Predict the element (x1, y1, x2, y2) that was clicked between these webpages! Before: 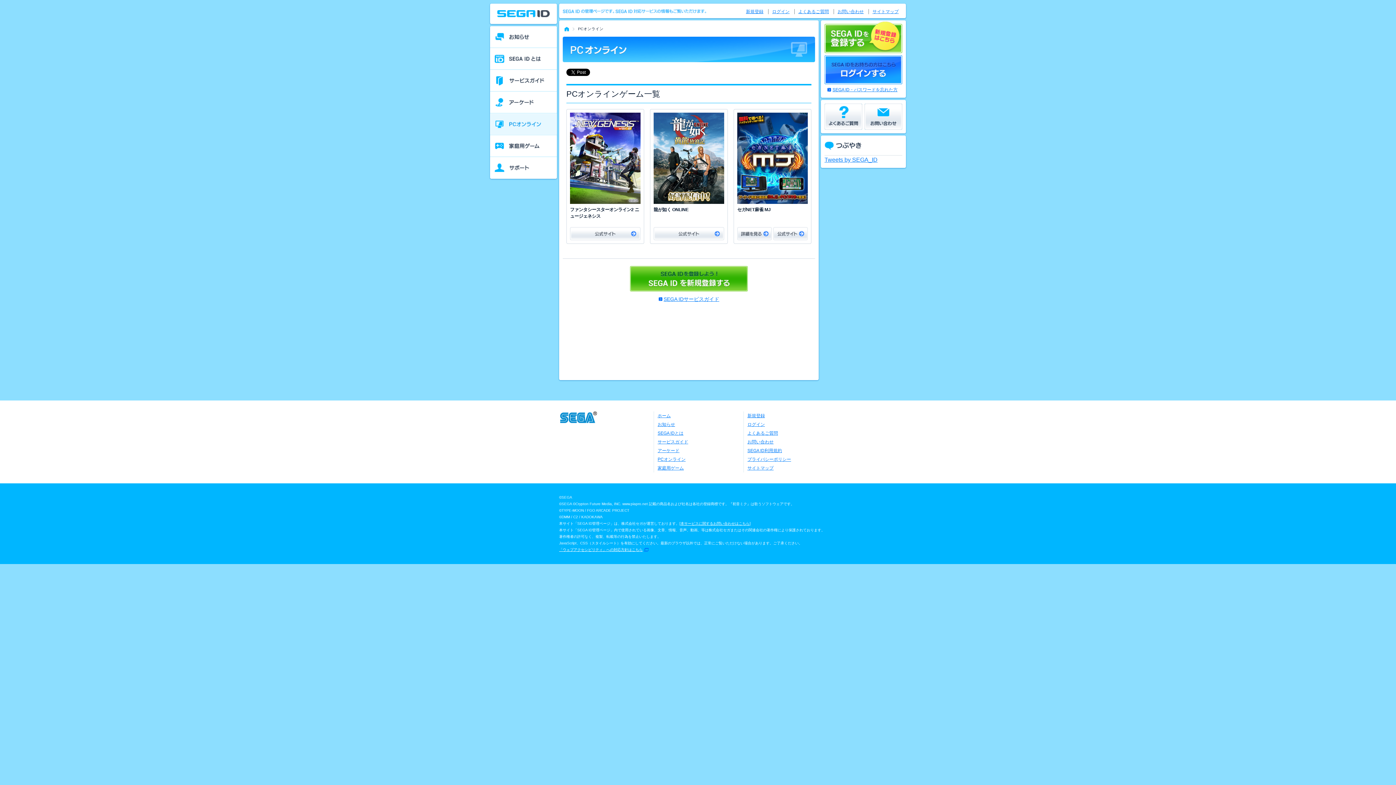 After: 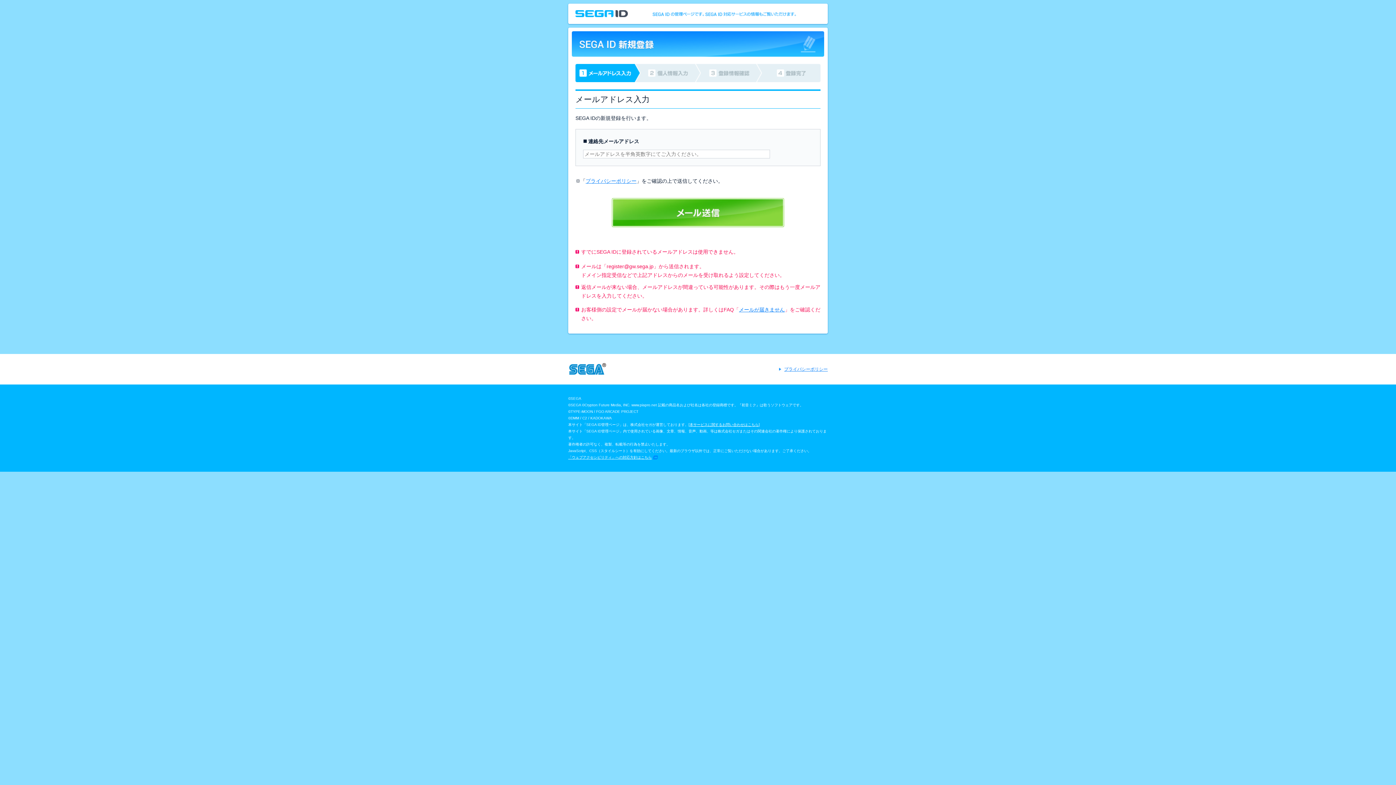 Action: bbox: (630, 266, 748, 291)